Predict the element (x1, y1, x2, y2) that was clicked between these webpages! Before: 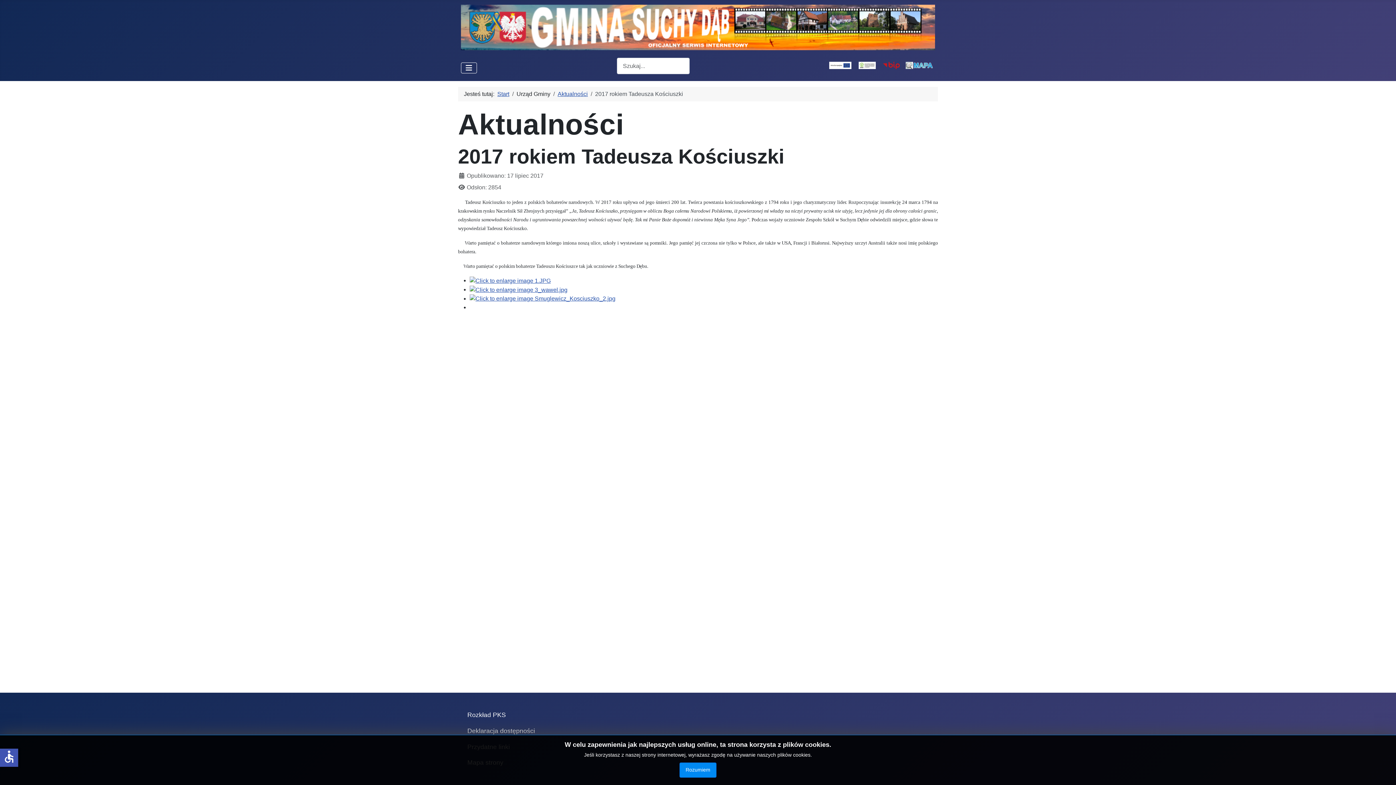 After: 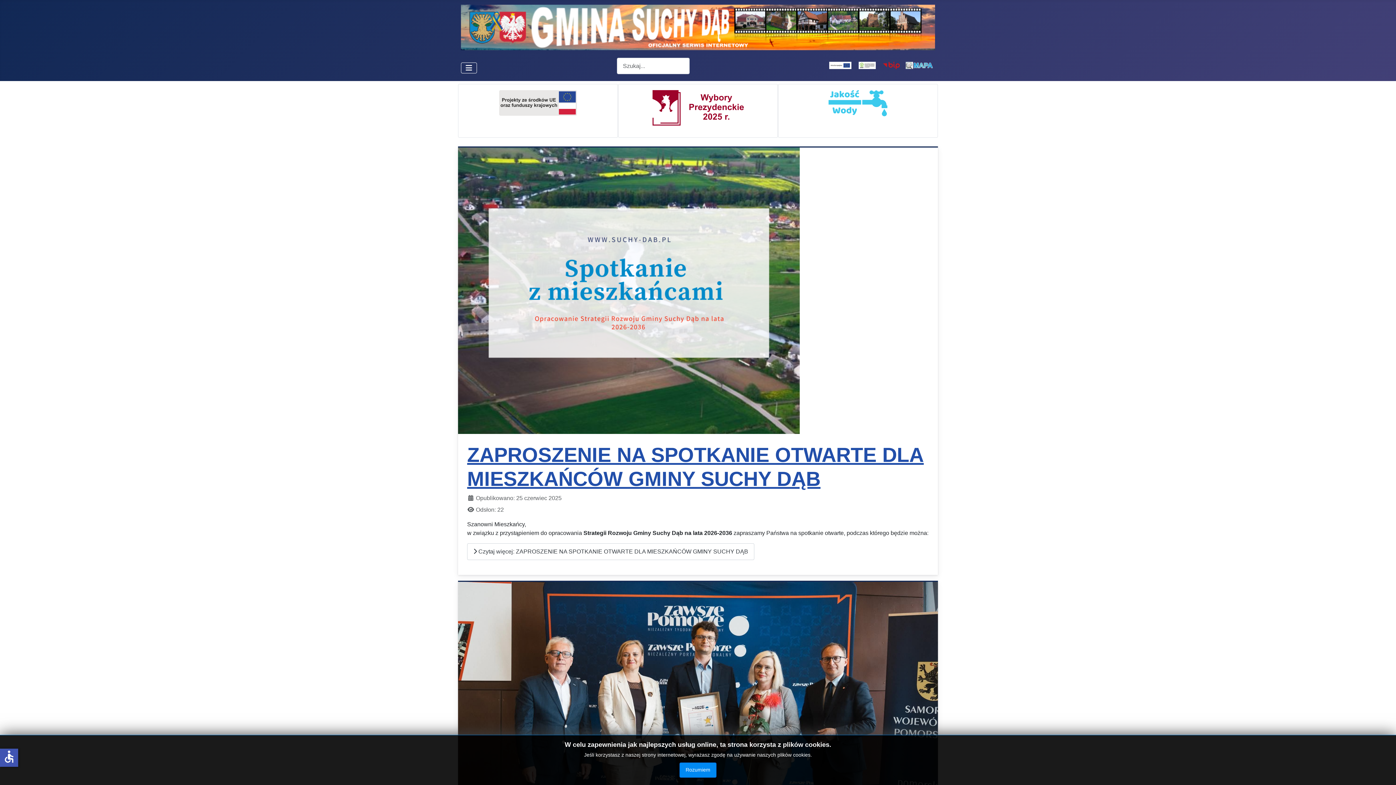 Action: bbox: (497, 90, 509, 97) label: Start